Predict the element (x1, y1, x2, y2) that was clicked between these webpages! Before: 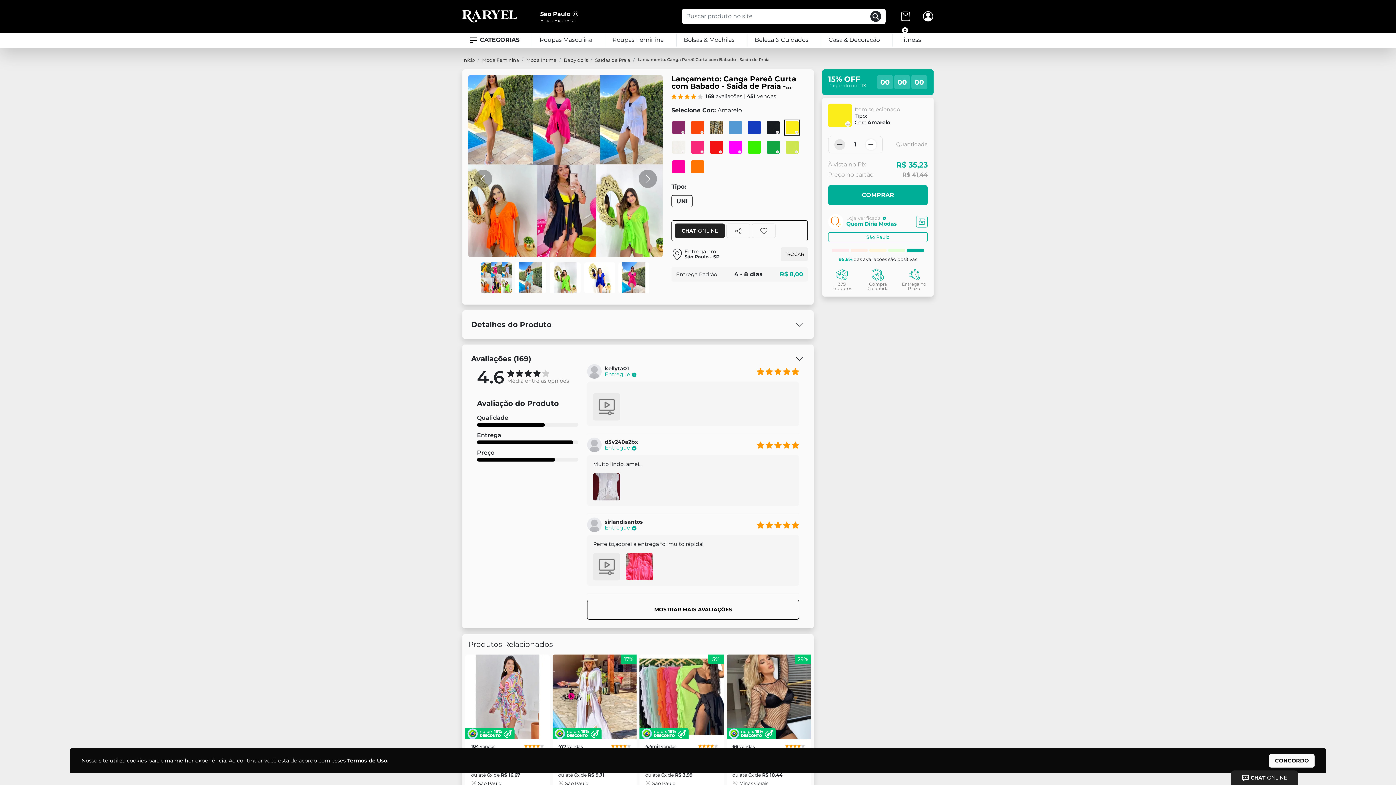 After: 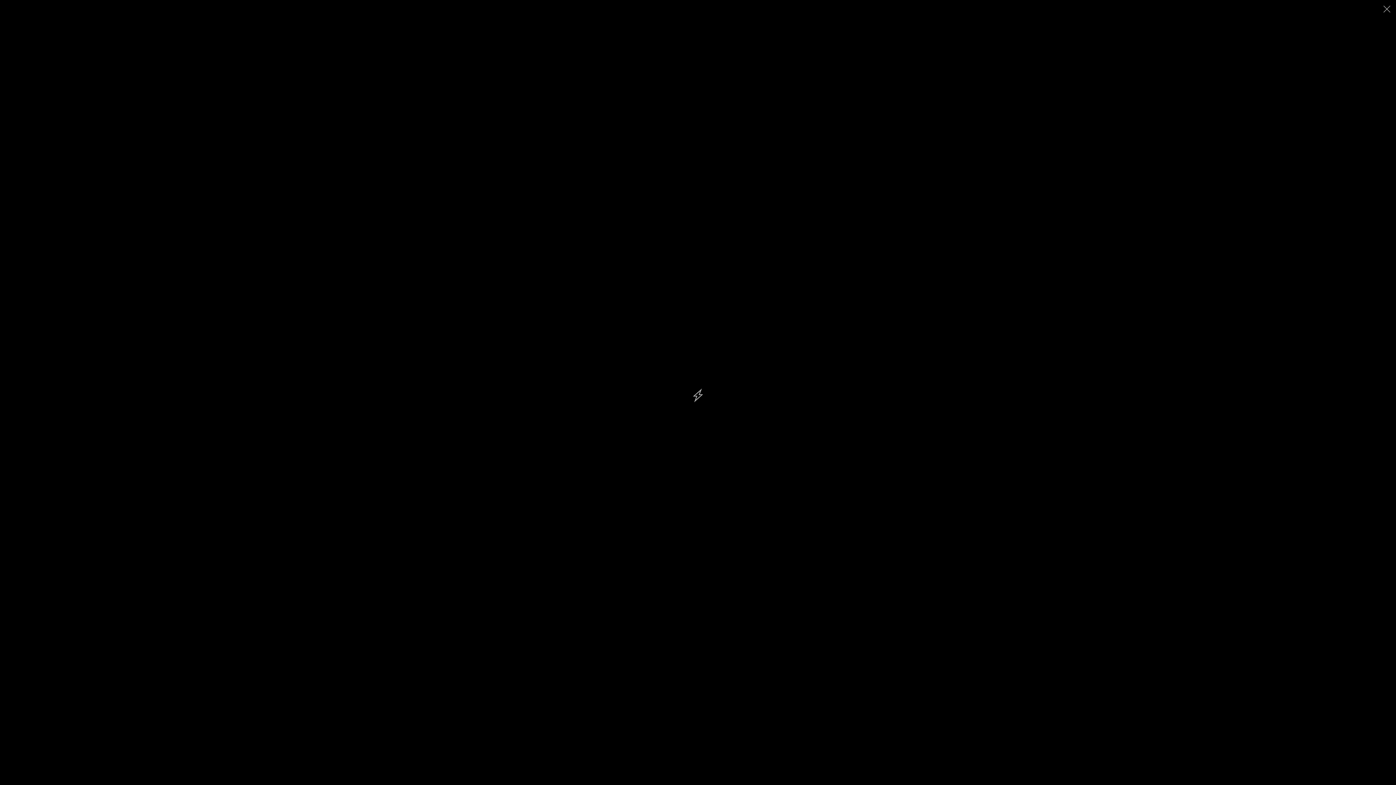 Action: bbox: (593, 563, 620, 569)